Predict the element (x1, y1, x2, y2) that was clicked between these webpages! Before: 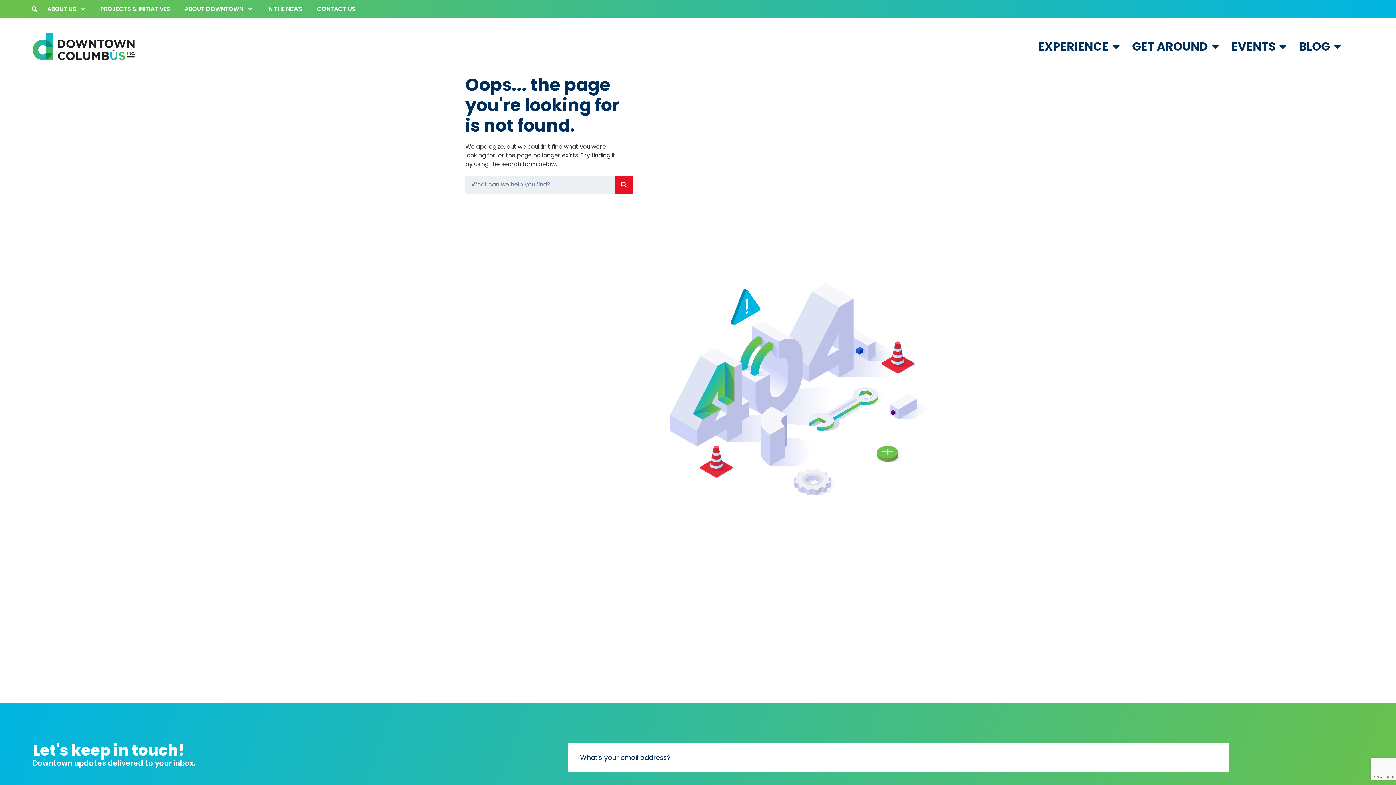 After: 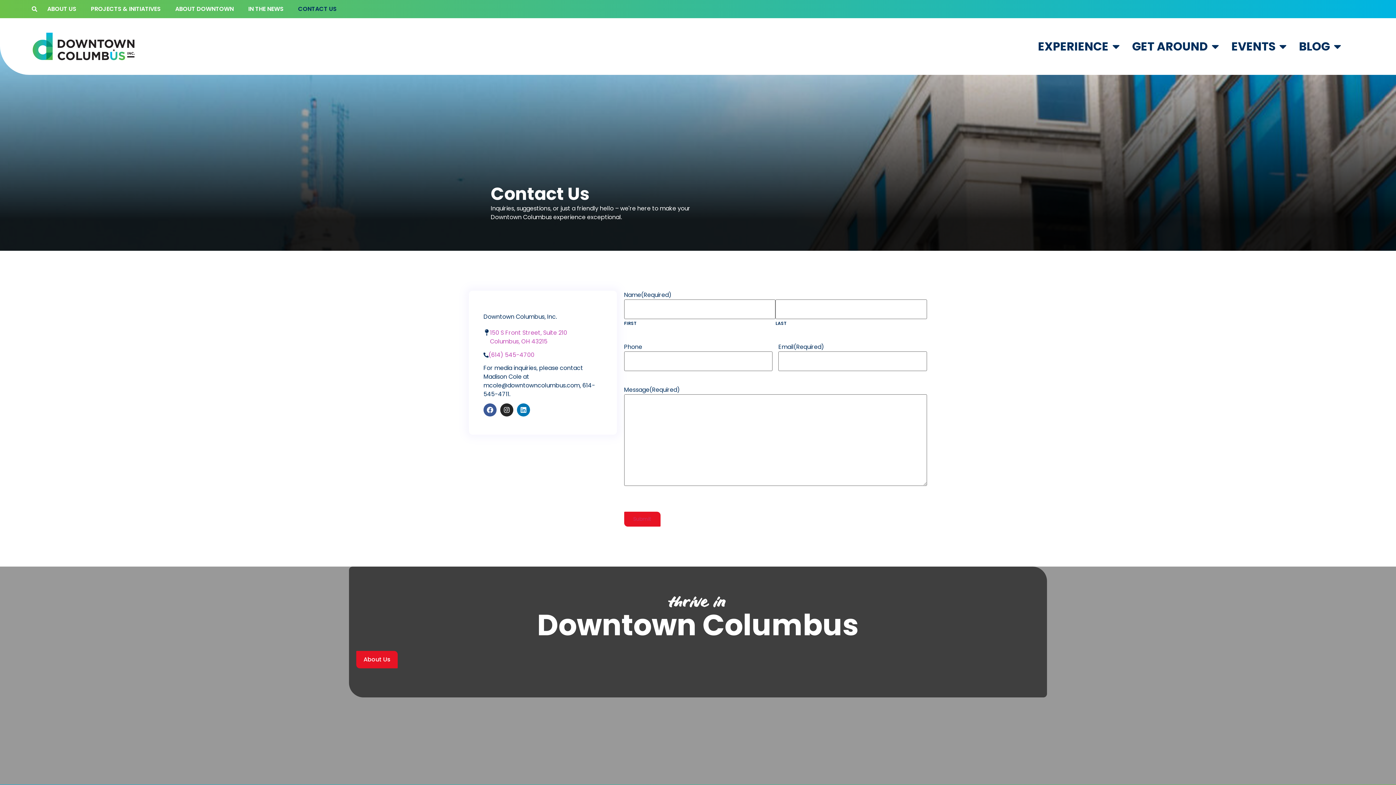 Action: label: CONTACT US bbox: (309, 0, 362, 18)